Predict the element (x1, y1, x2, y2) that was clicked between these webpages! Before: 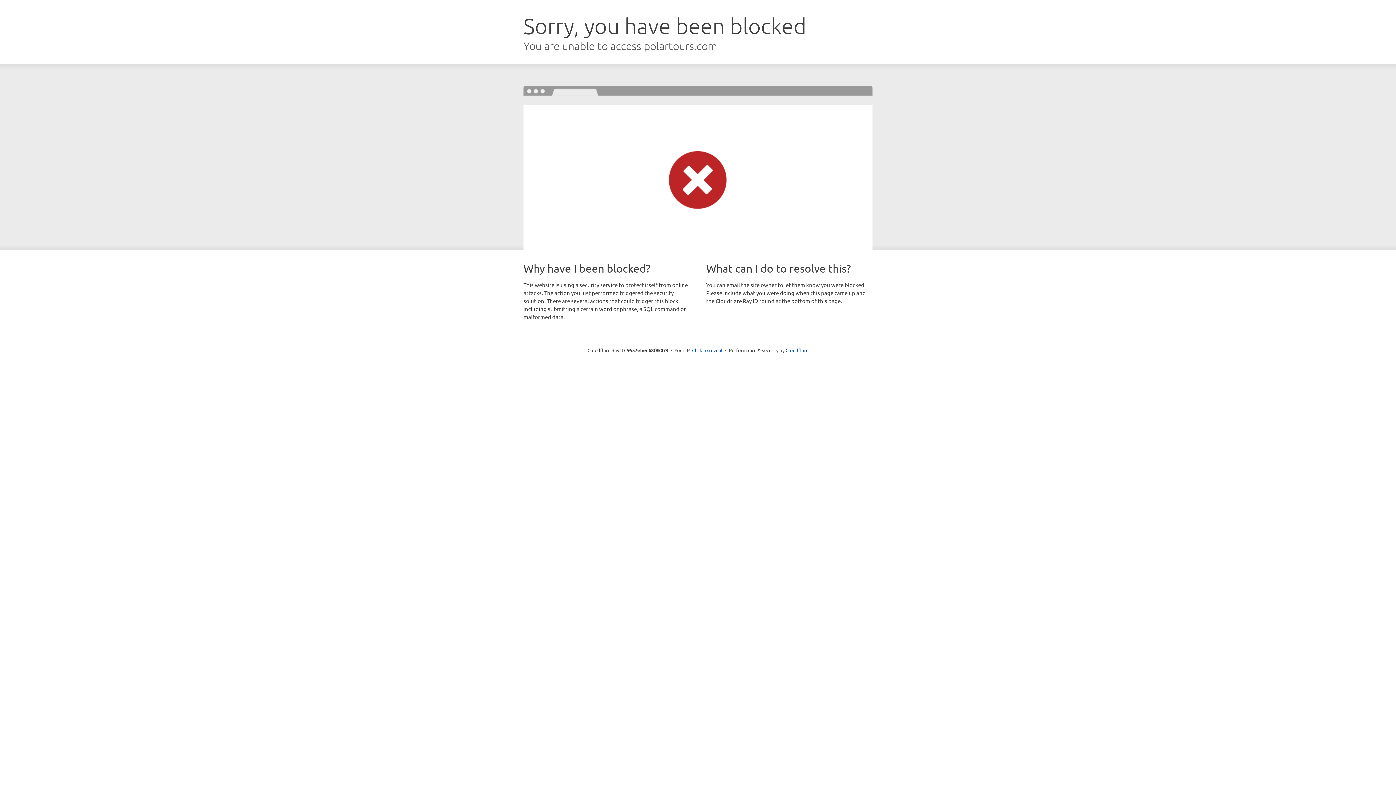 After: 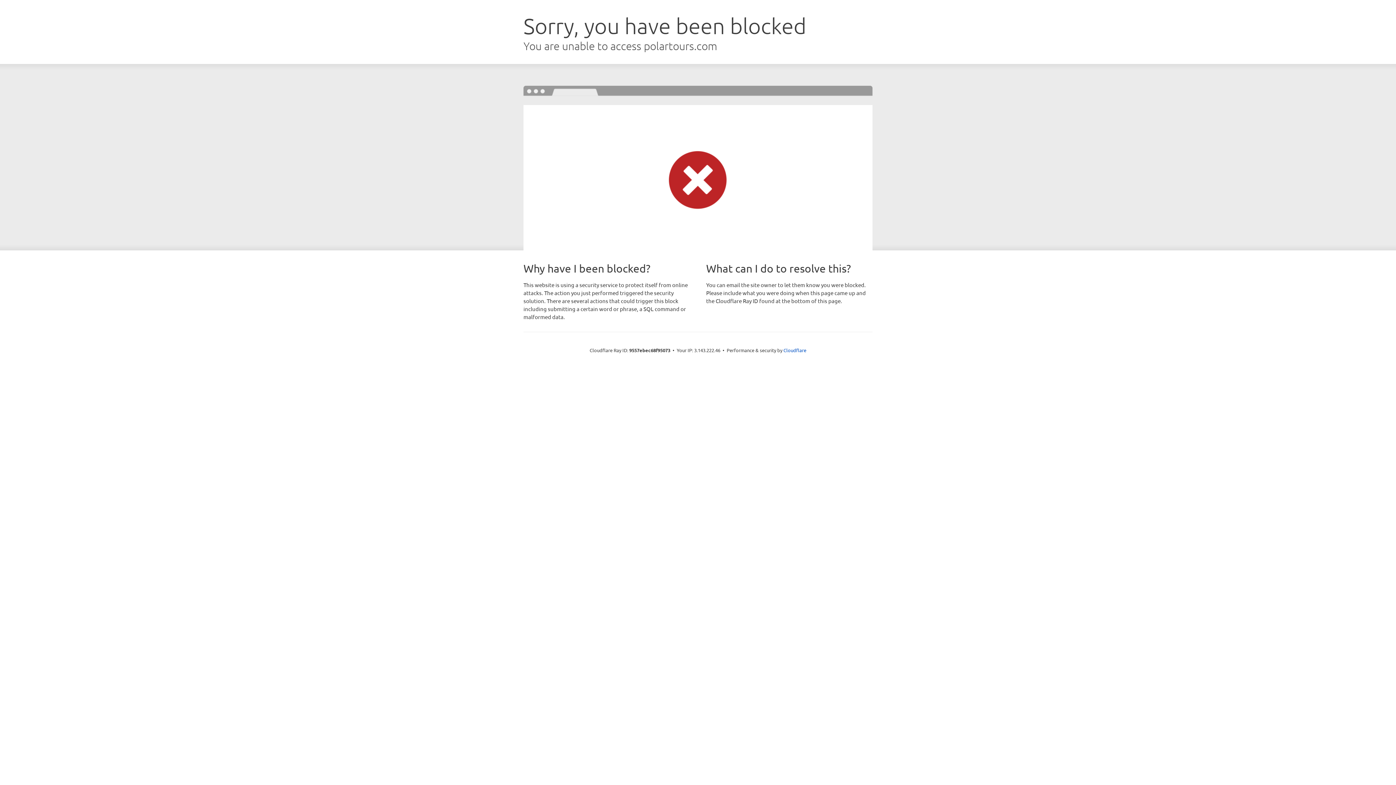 Action: bbox: (692, 346, 722, 353) label: Click to reveal